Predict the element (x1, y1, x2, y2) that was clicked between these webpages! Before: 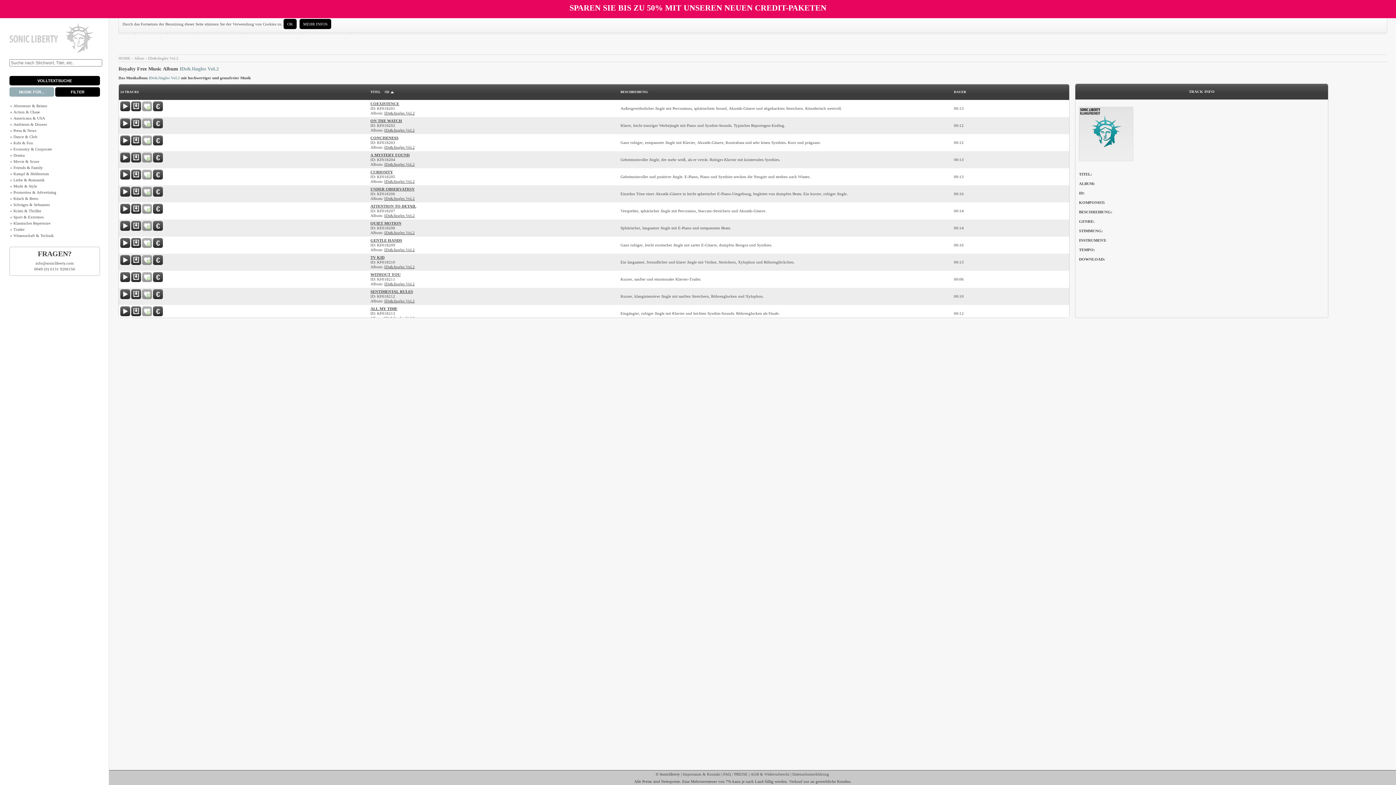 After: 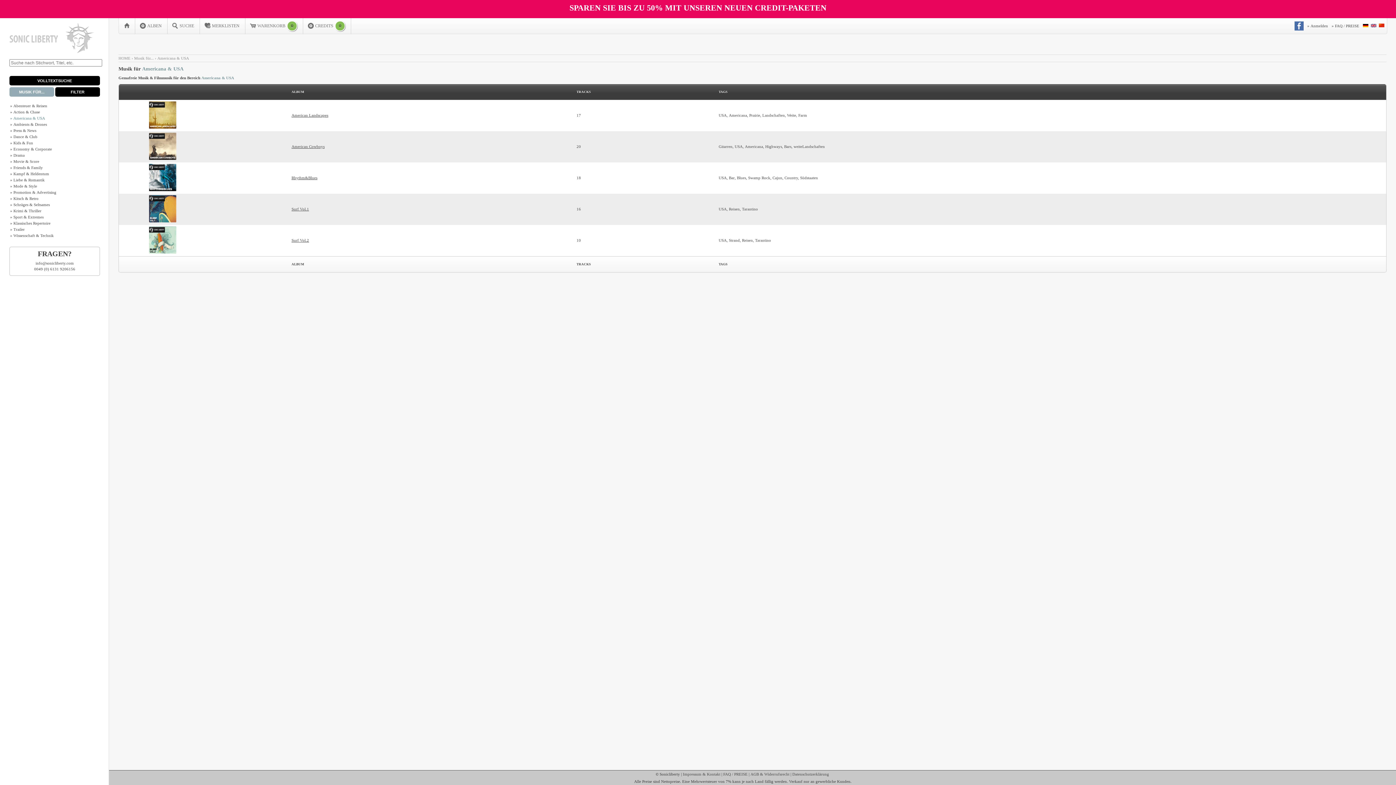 Action: bbox: (10, 116, 45, 120) label: » Americana & USA